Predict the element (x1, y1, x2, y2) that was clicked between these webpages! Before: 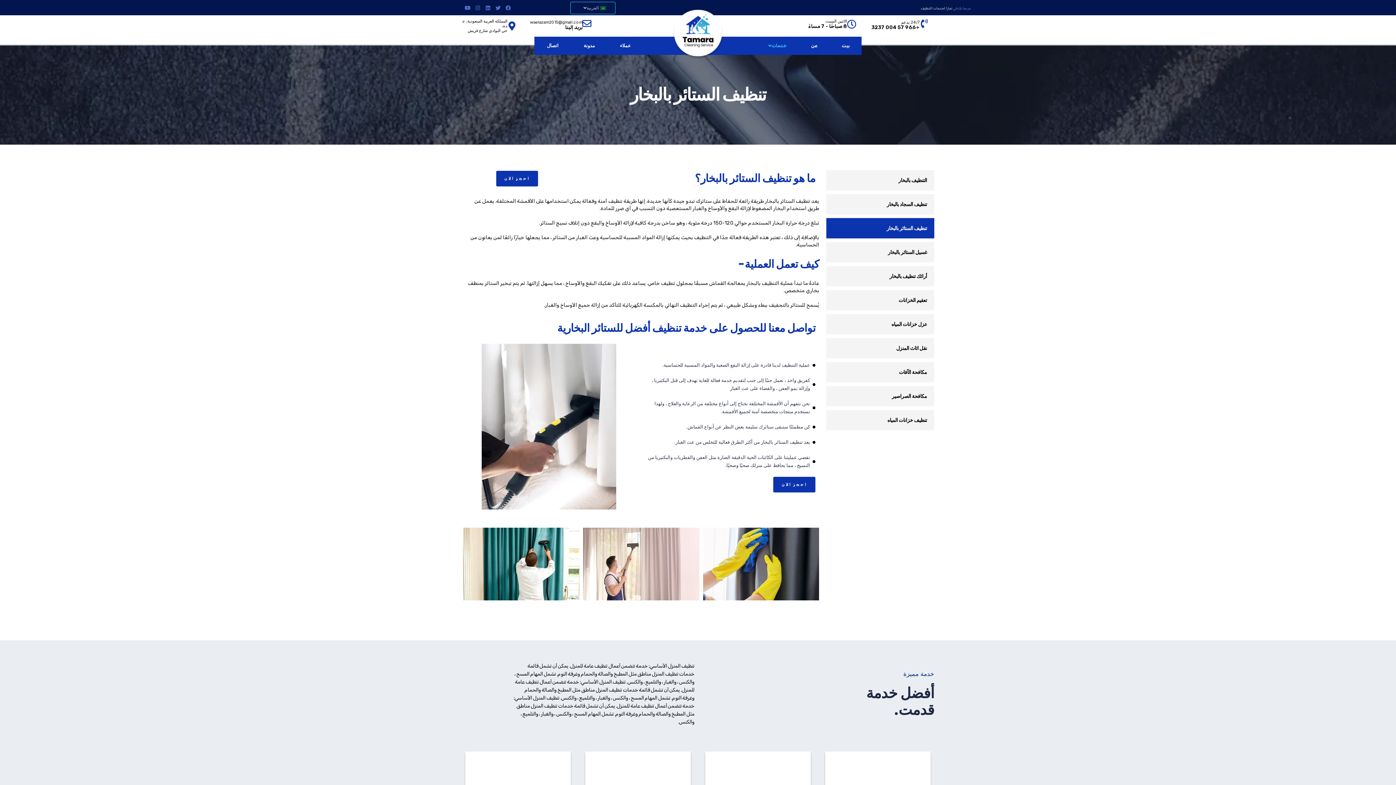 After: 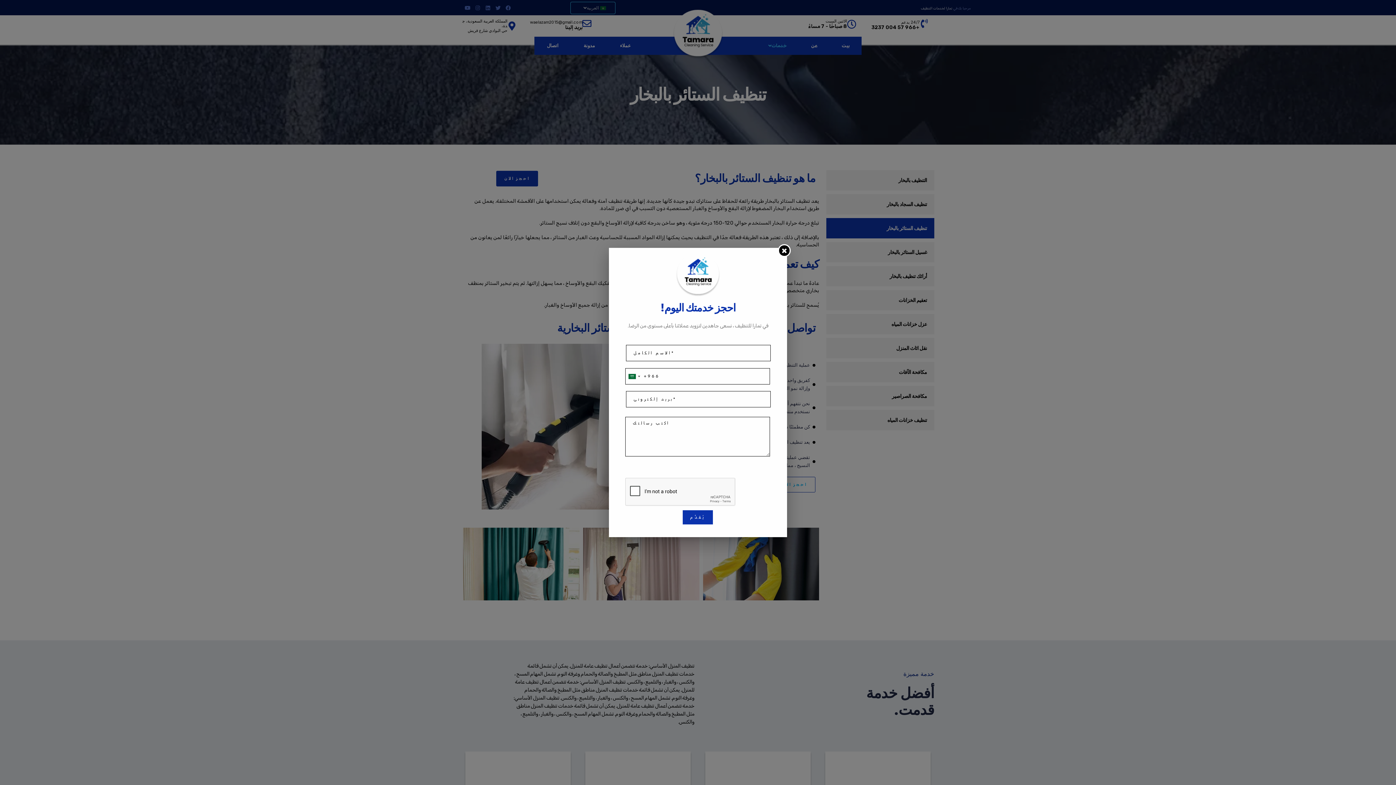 Action: bbox: (773, 476, 815, 492) label: احجز الآن